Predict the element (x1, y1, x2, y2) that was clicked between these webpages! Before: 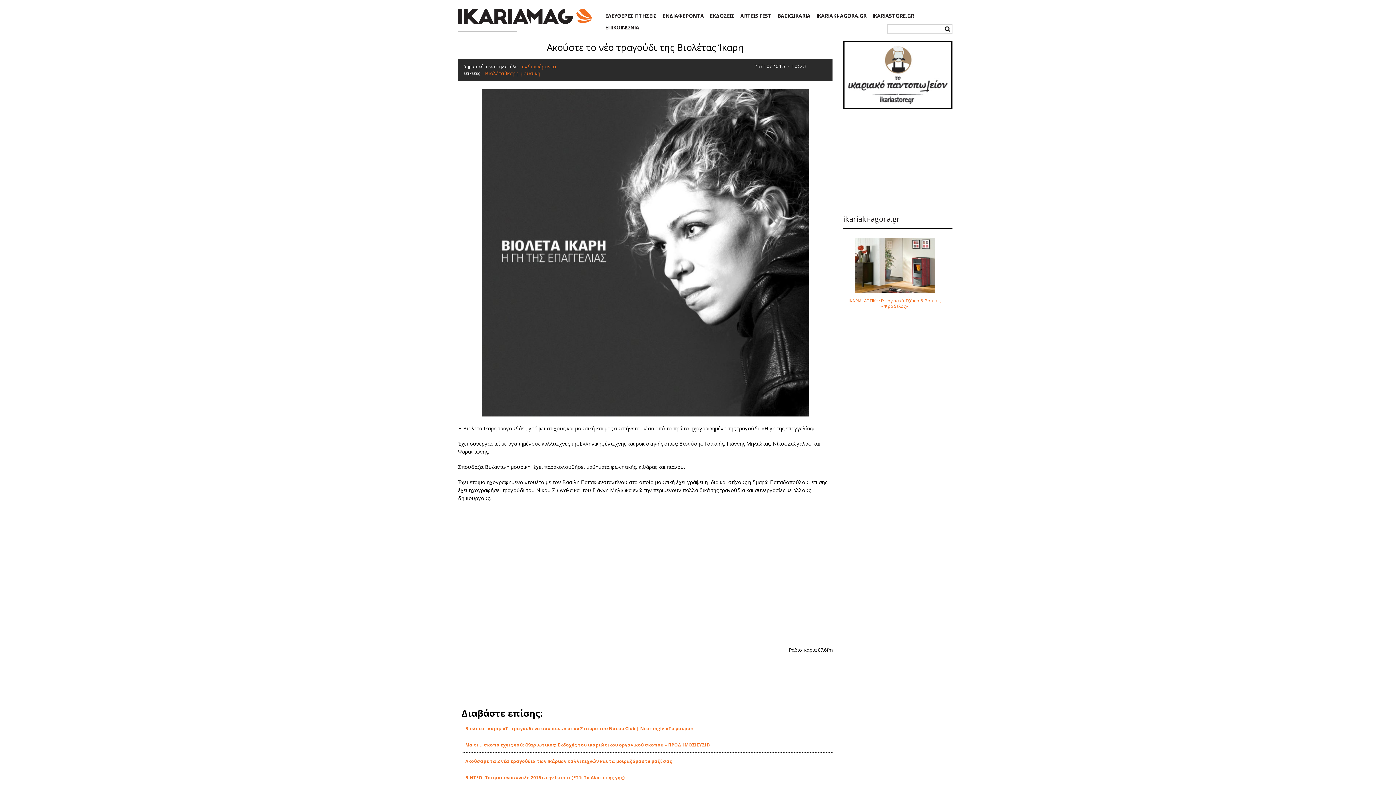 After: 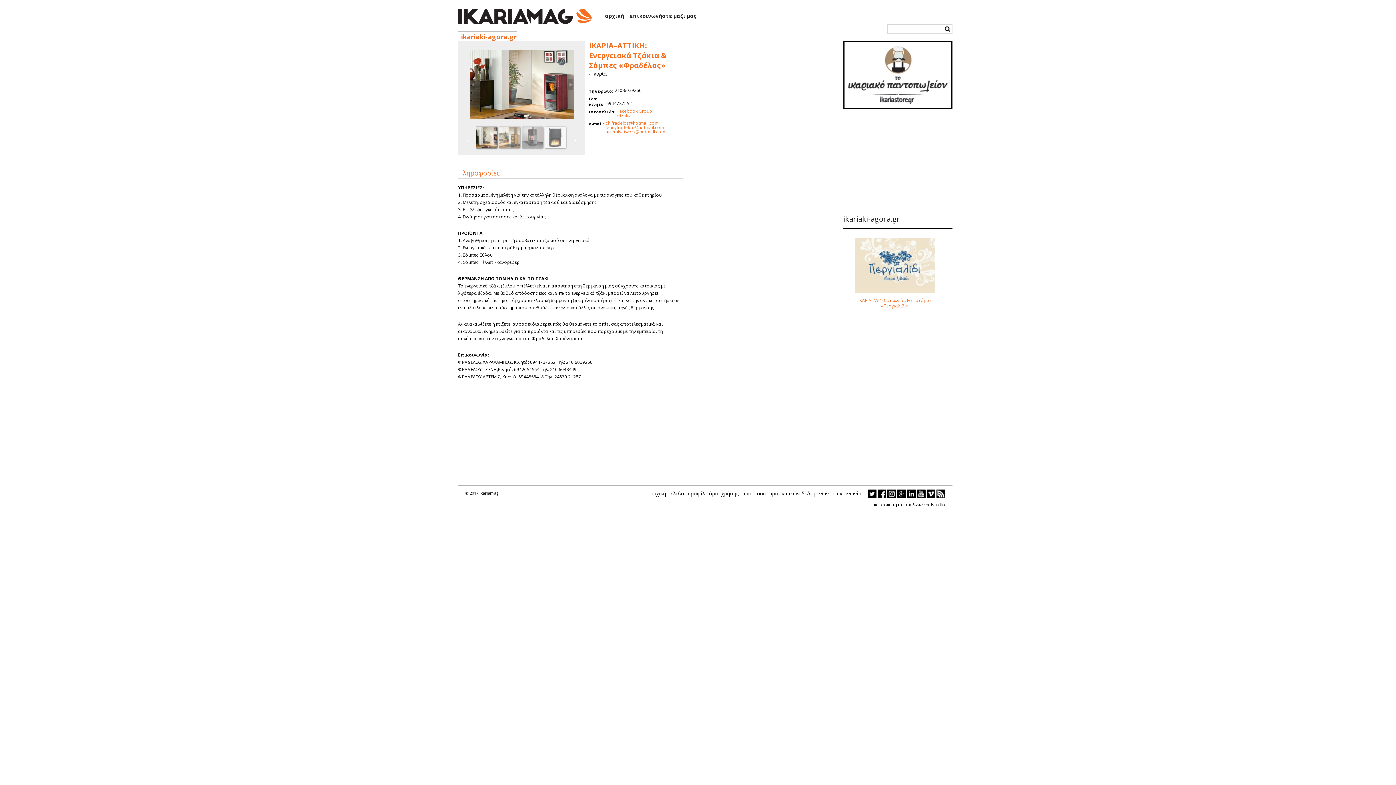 Action: bbox: (855, 288, 935, 294)